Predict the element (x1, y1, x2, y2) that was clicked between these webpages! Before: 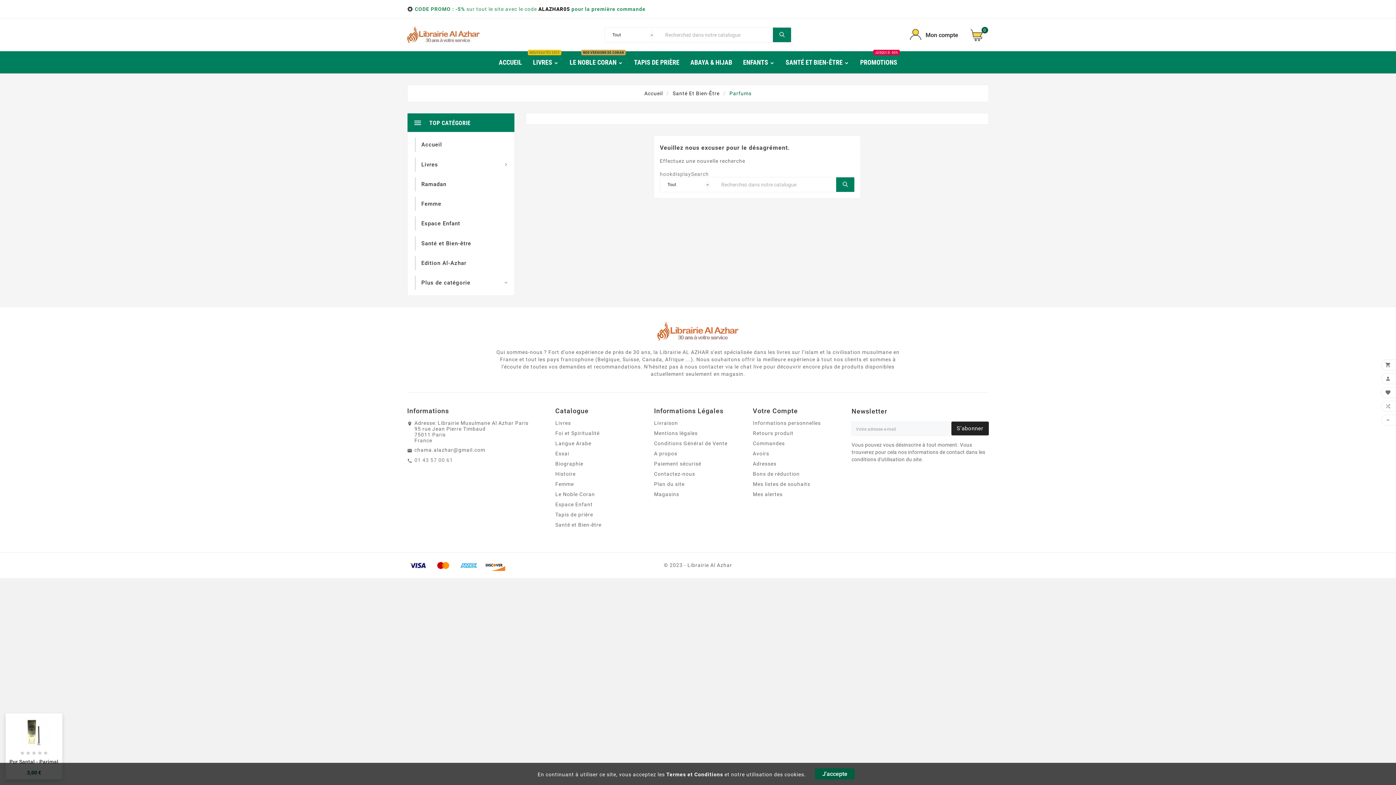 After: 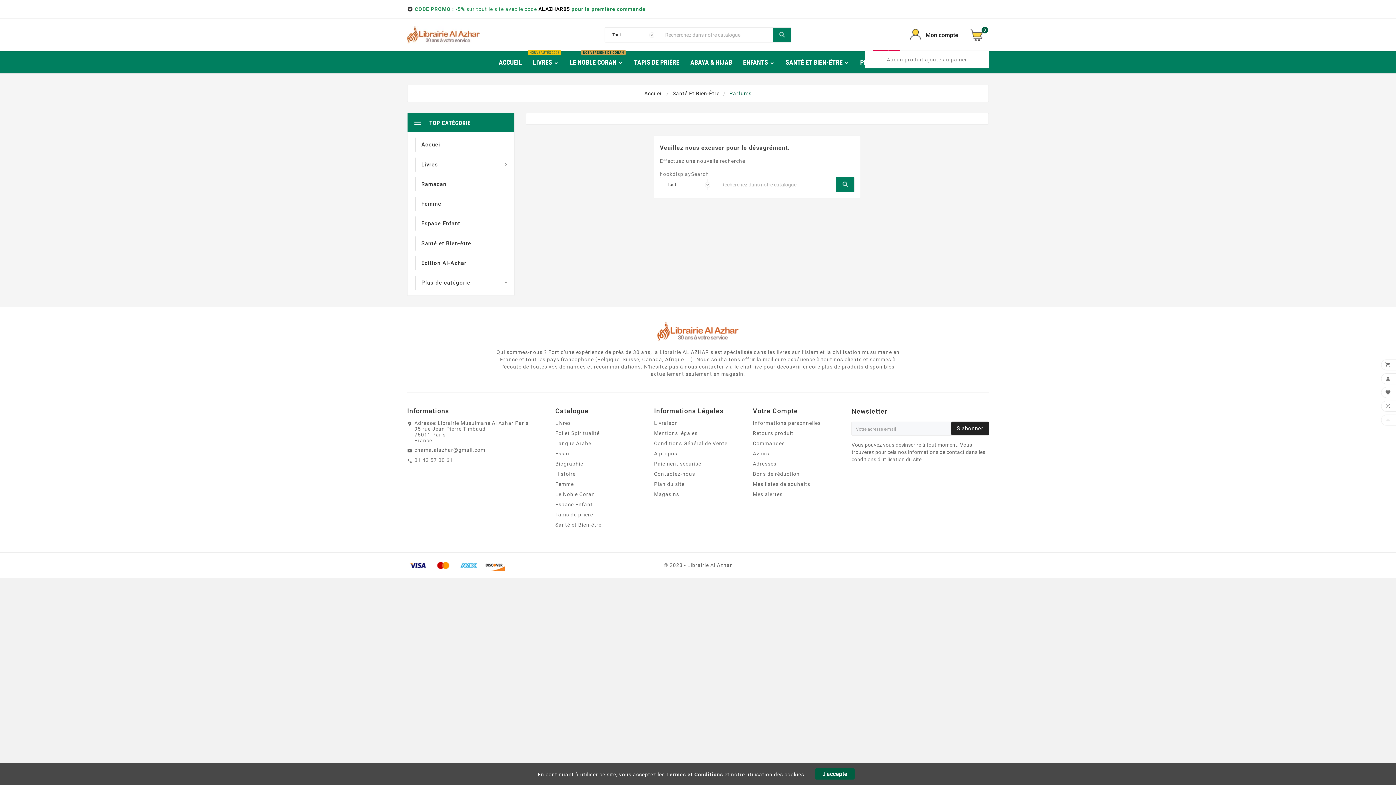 Action: label: 0 bbox: (969, 27, 989, 42)